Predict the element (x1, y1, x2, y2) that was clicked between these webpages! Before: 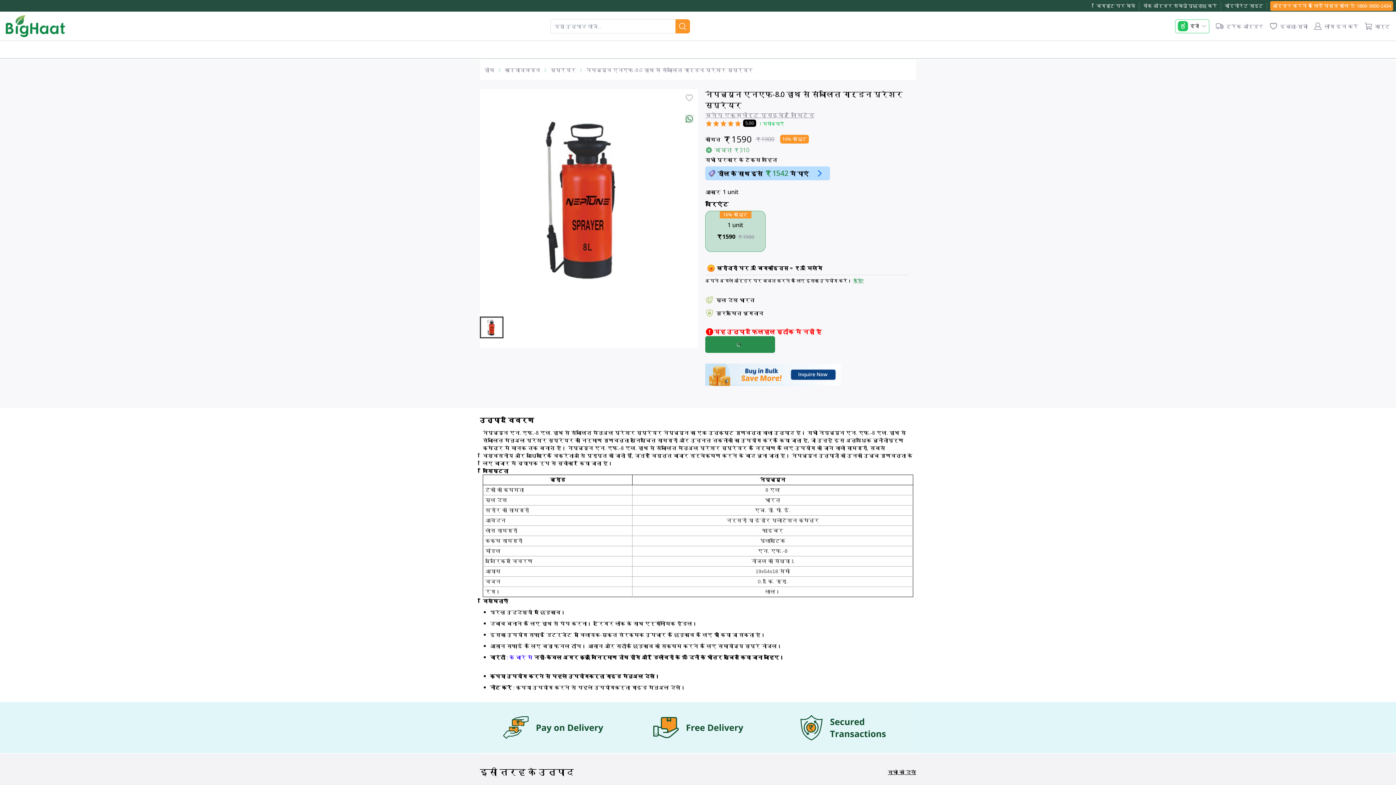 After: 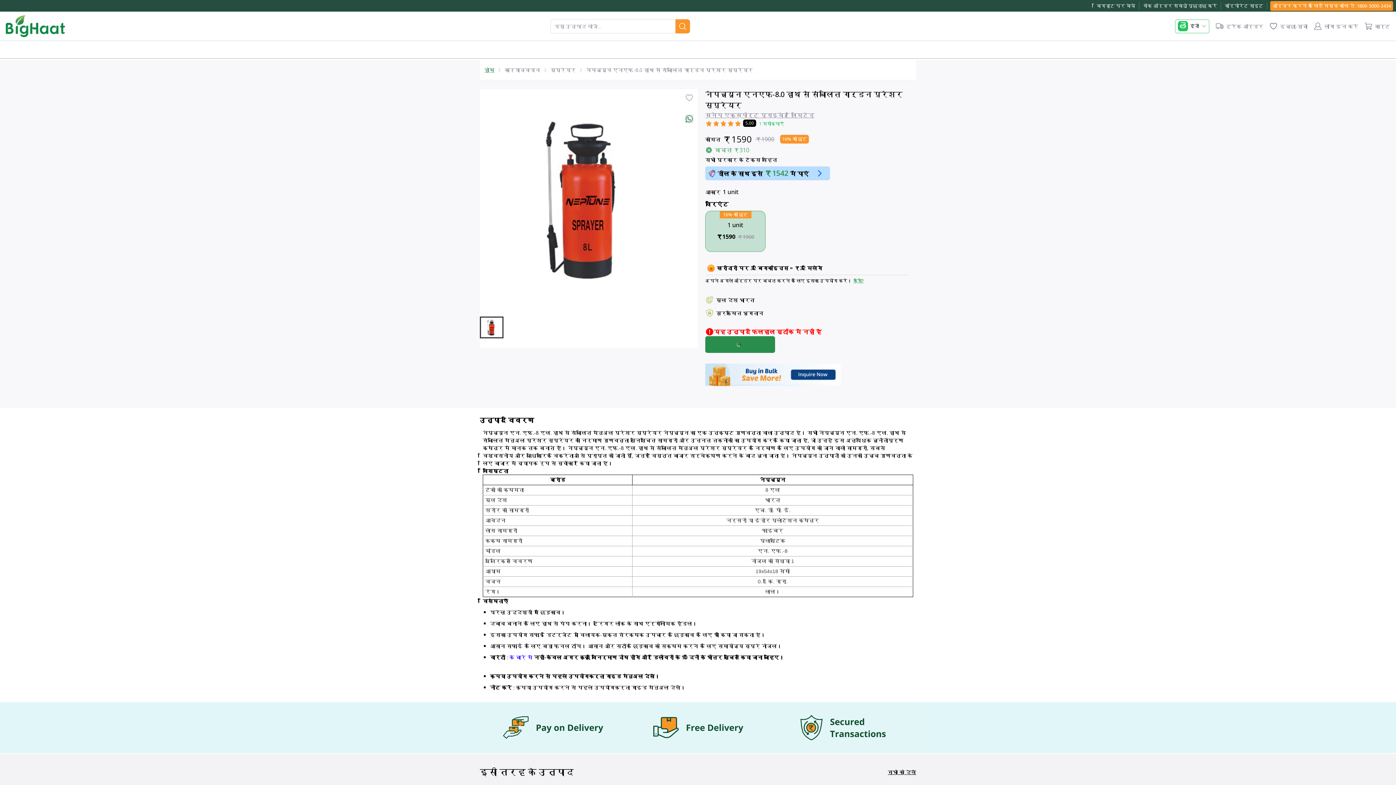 Action: label: होम bbox: (484, 66, 494, 73)